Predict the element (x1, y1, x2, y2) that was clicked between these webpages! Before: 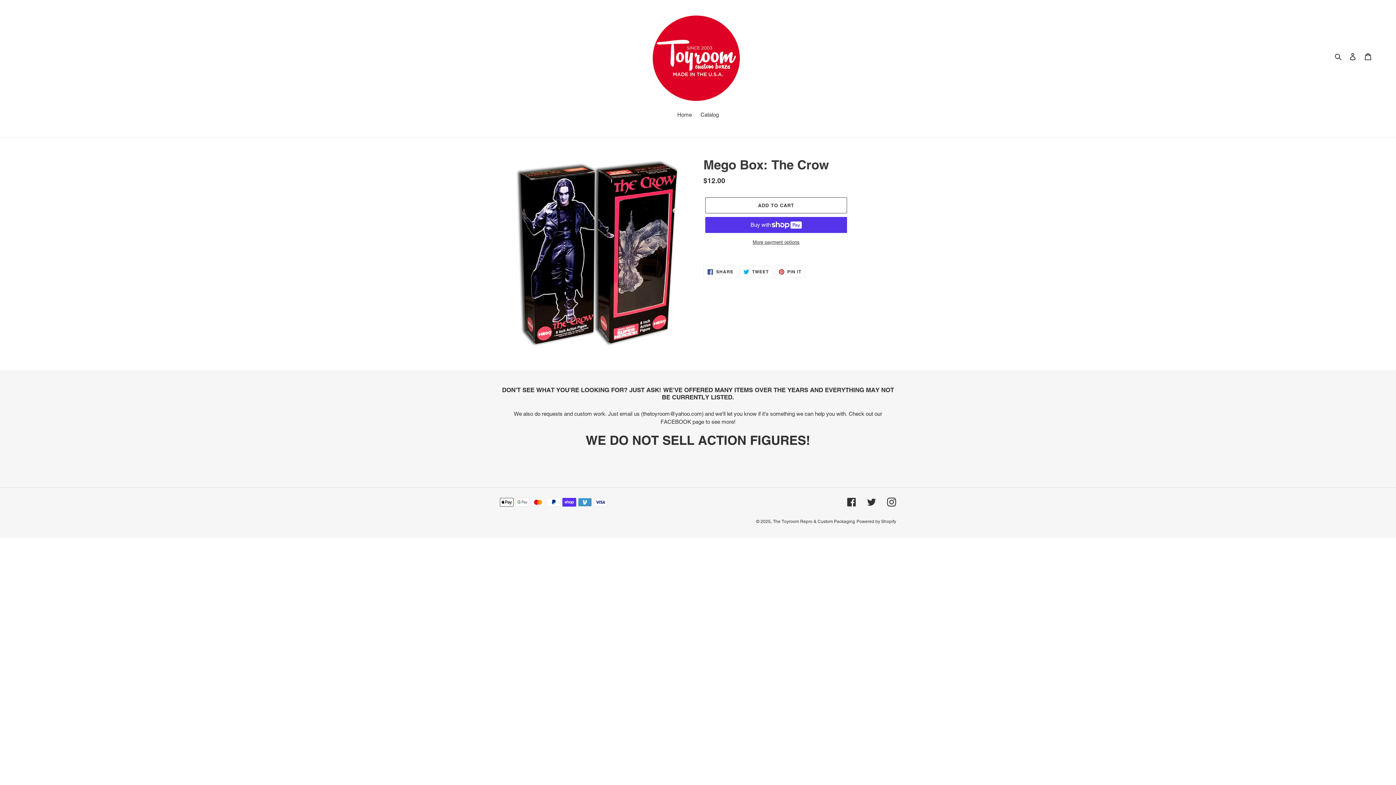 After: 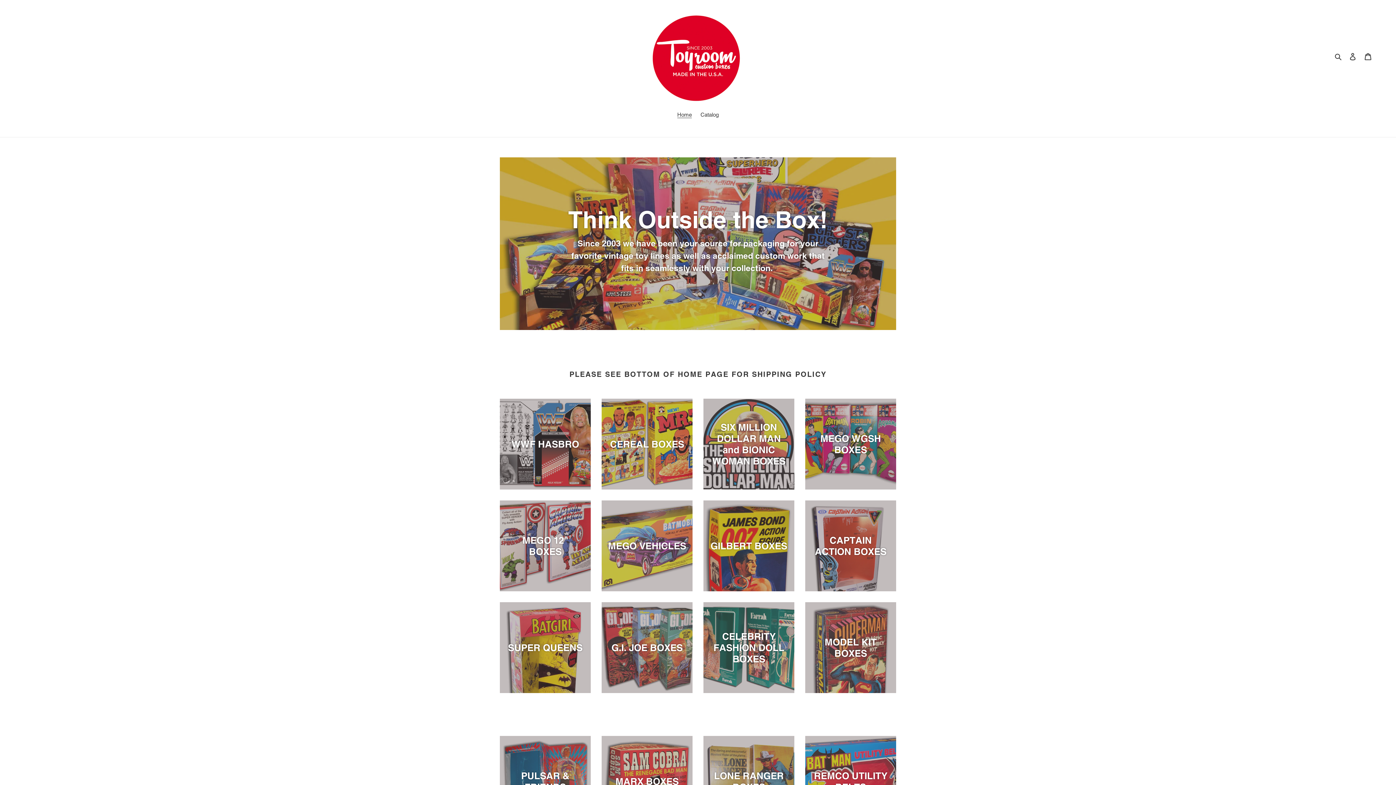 Action: bbox: (472, 10, 924, 101)